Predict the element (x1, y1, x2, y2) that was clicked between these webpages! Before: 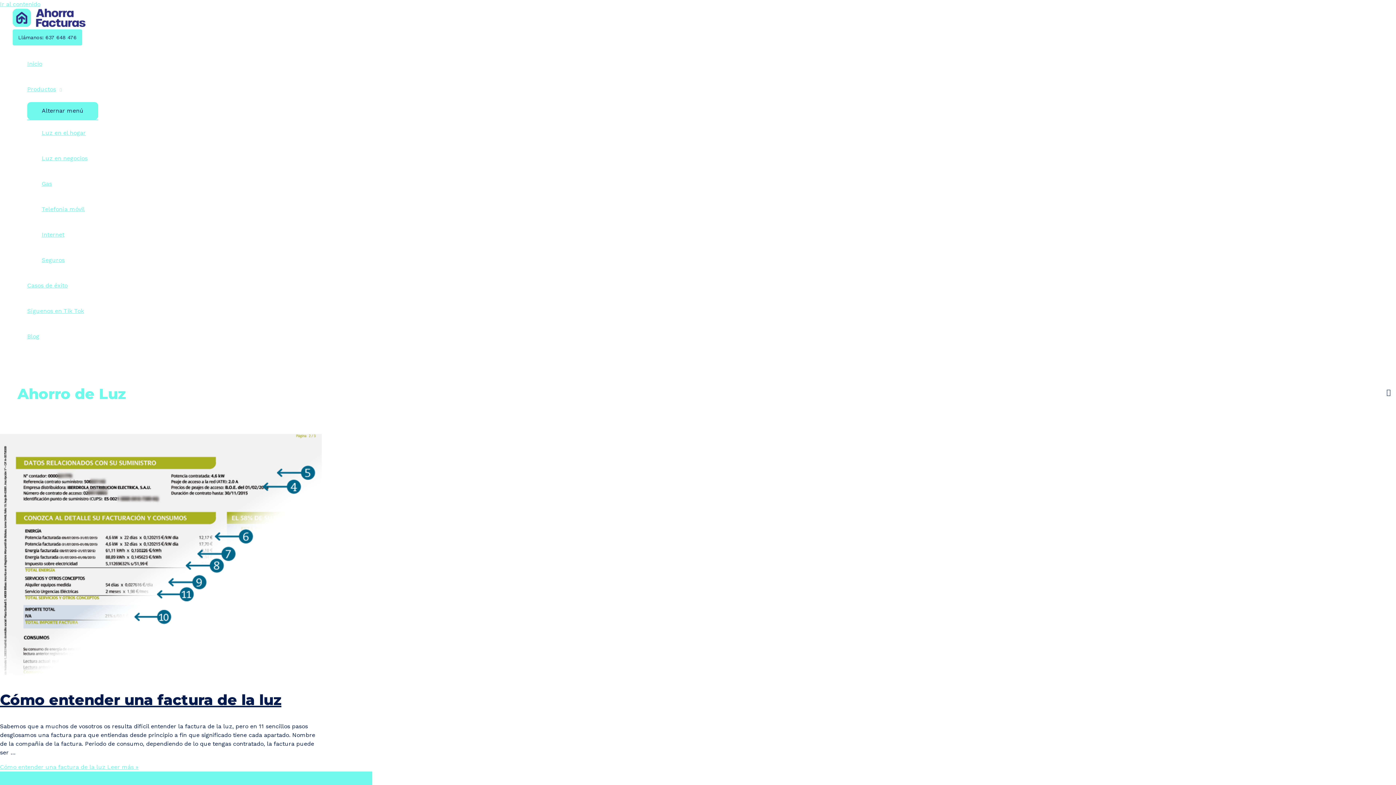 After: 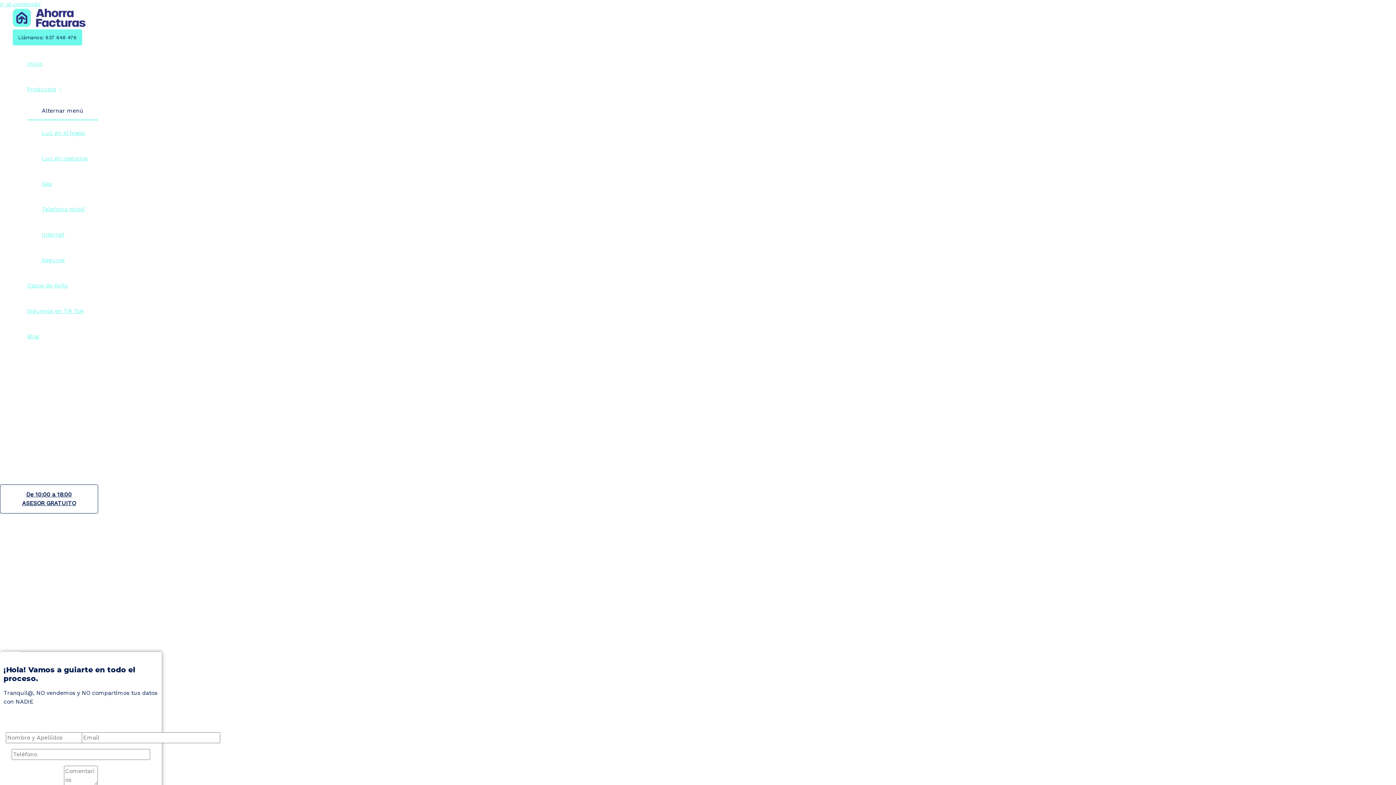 Action: bbox: (12, 21, 85, 28)